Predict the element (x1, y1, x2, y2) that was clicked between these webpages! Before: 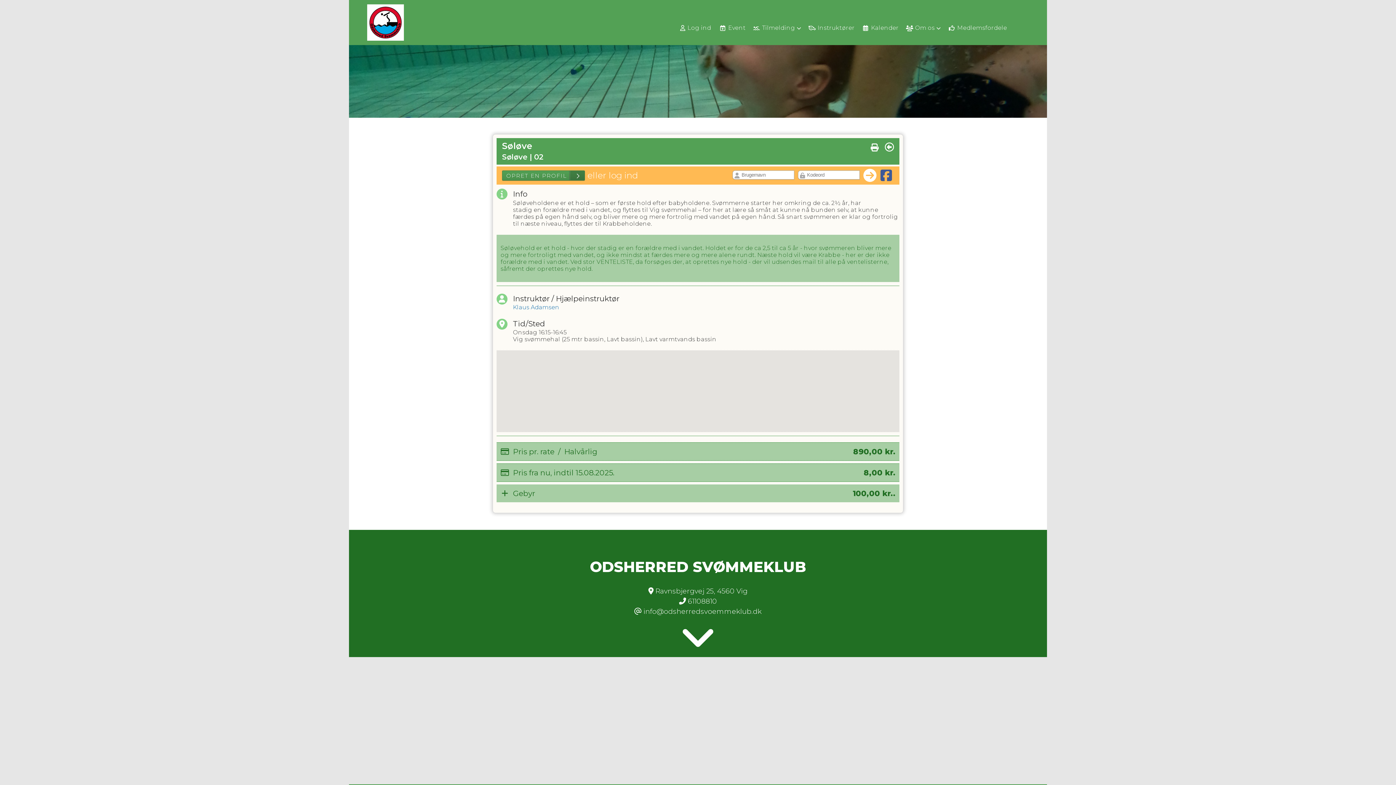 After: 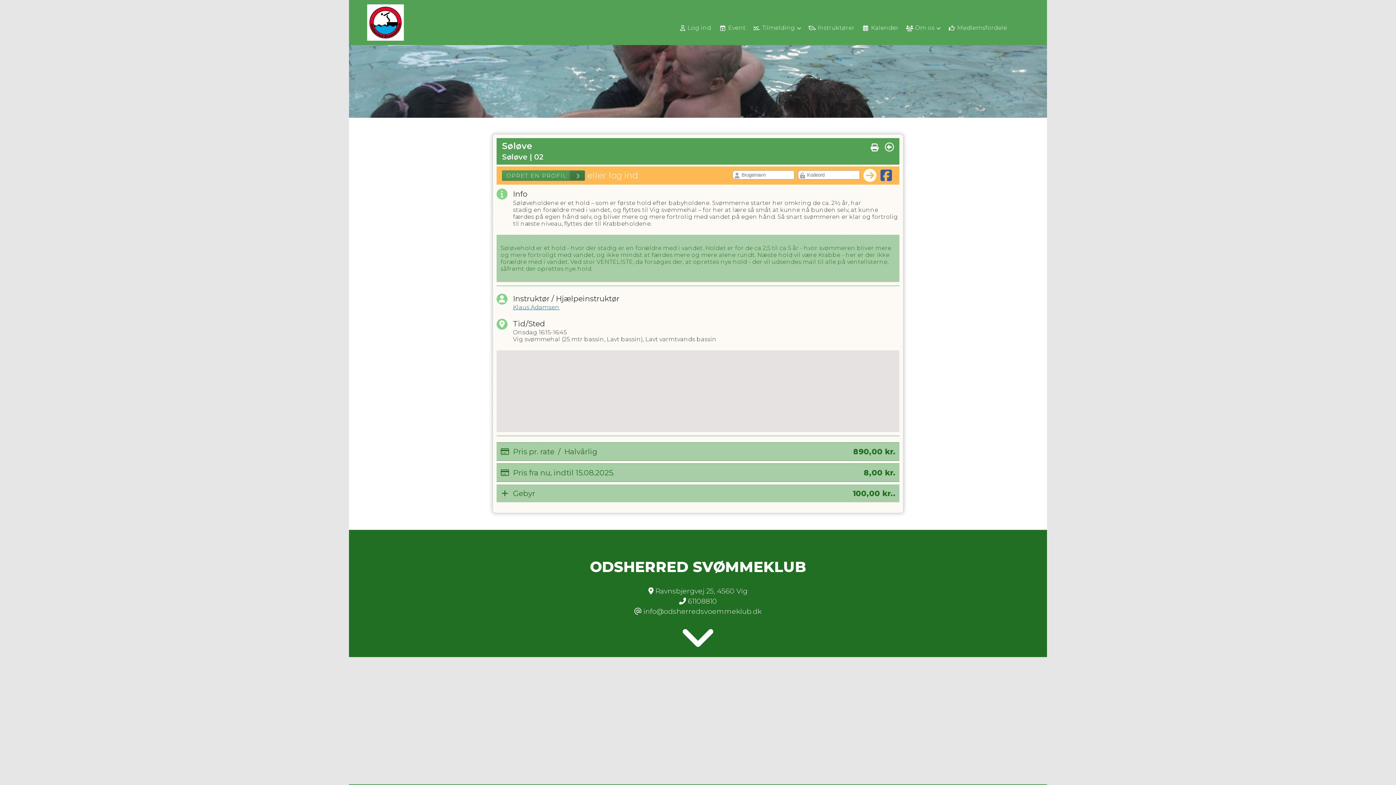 Action: bbox: (513, 304, 698, 310) label: Klaus Adamsen